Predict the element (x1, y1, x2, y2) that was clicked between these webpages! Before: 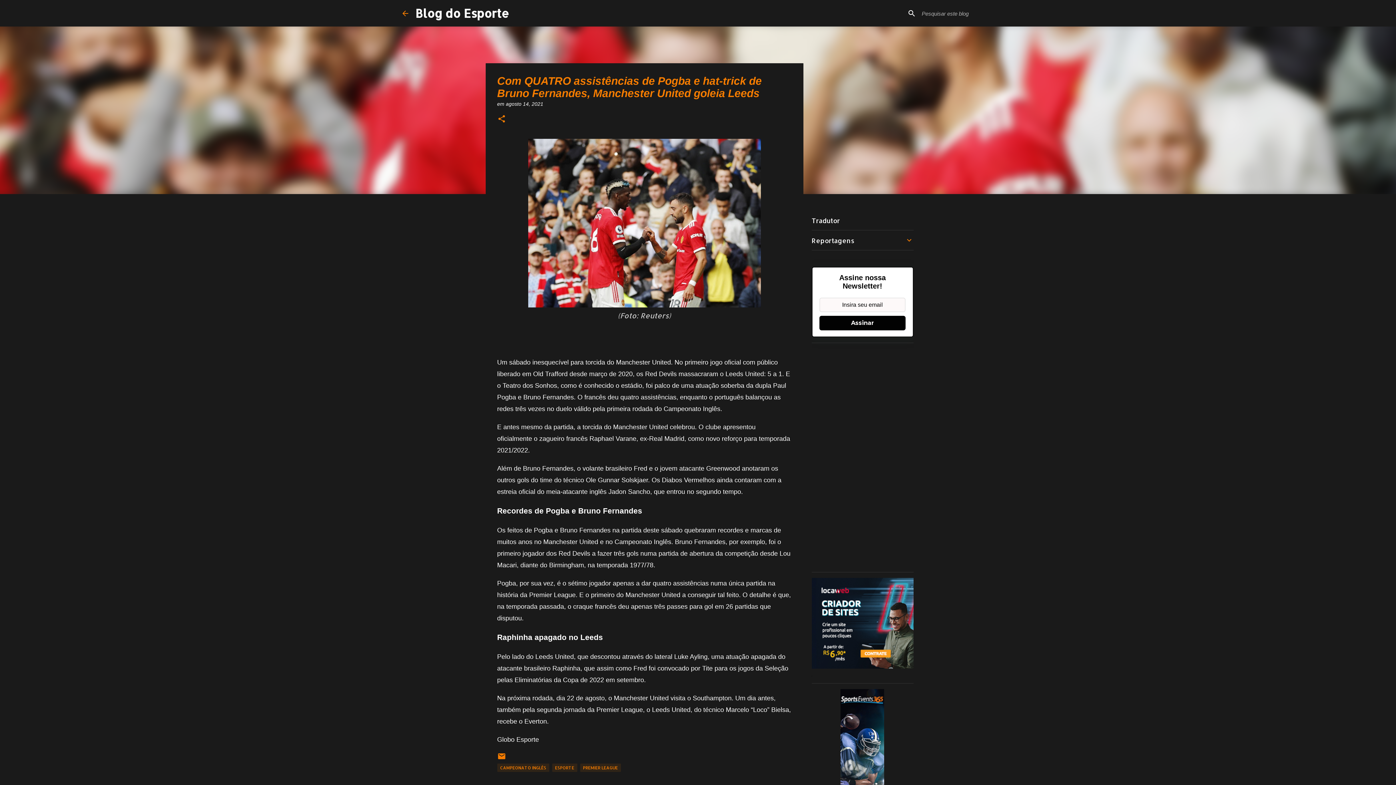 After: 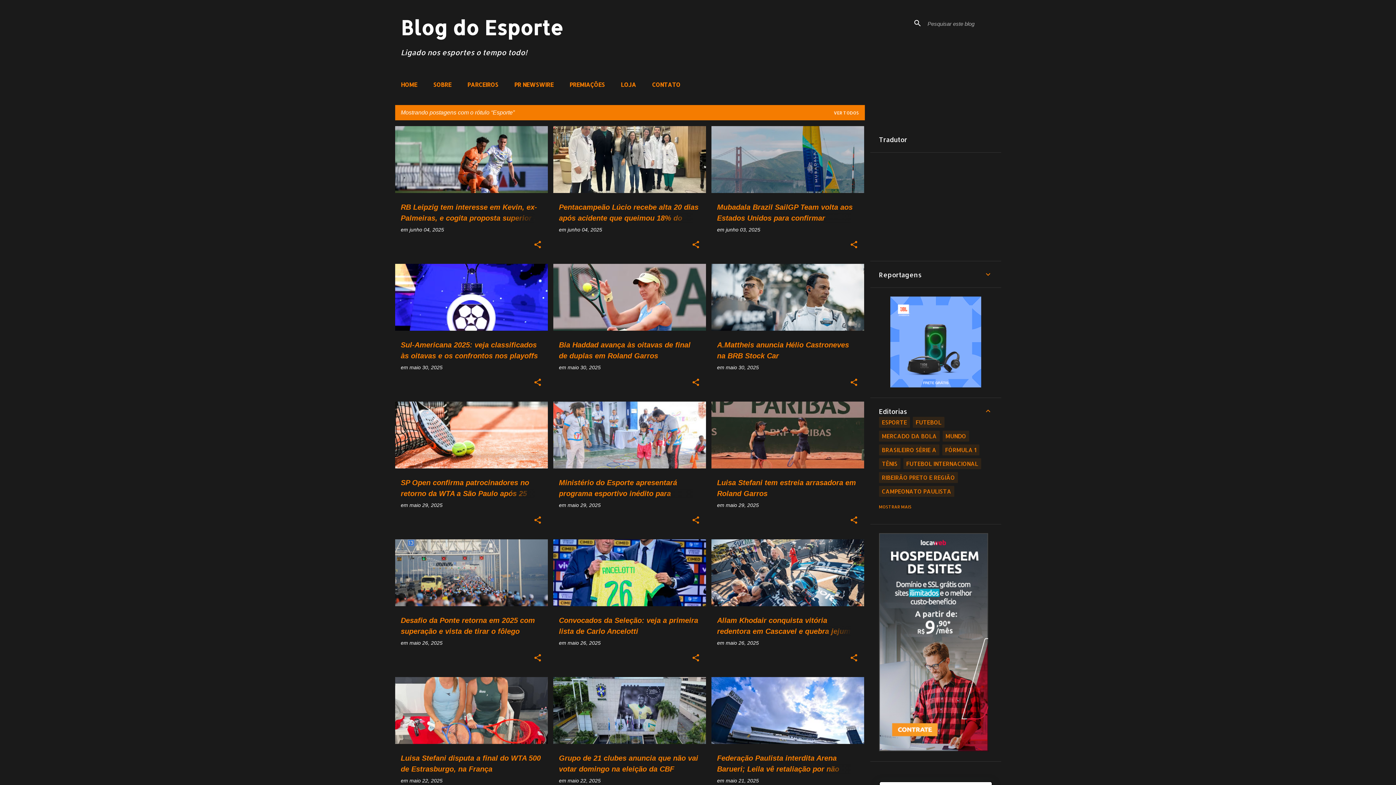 Action: label: ESPORTE bbox: (552, 764, 577, 772)